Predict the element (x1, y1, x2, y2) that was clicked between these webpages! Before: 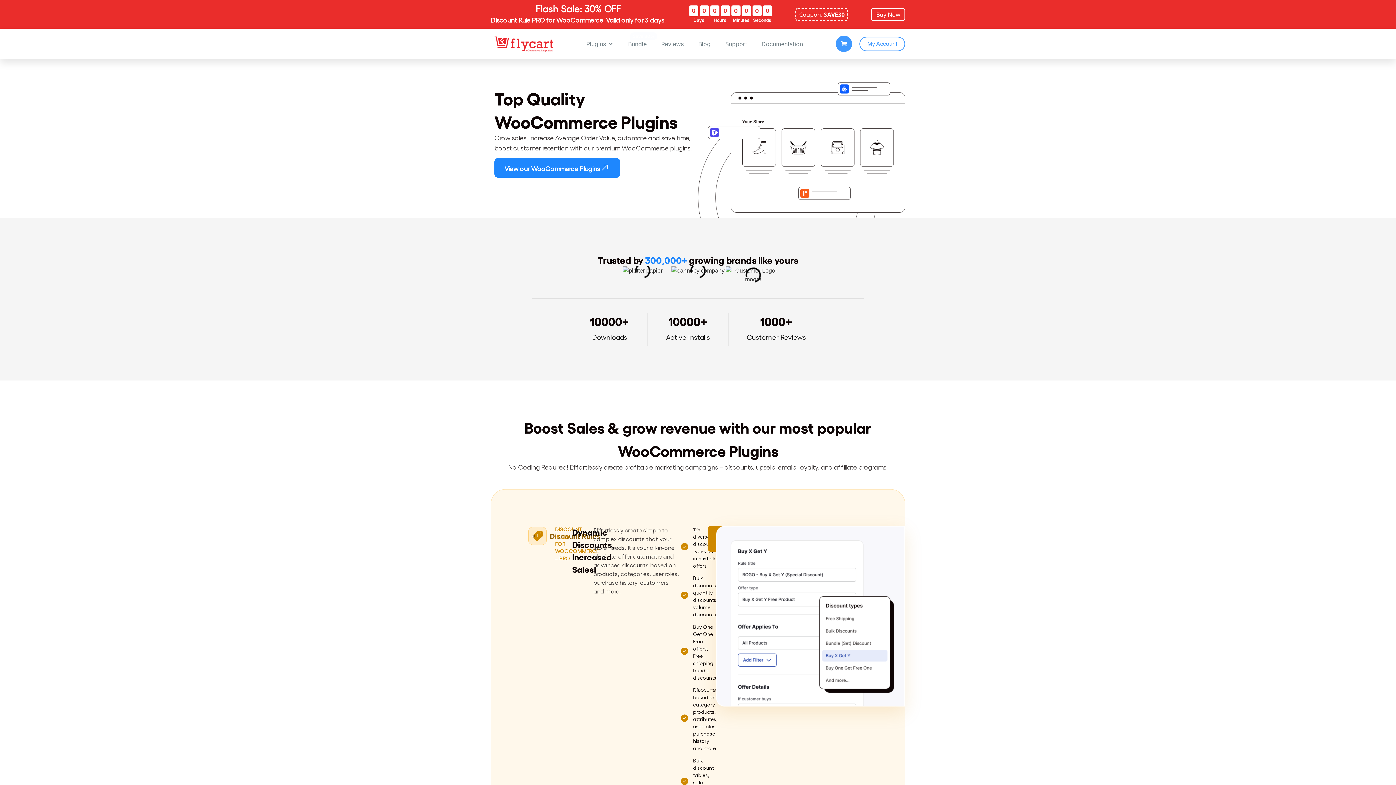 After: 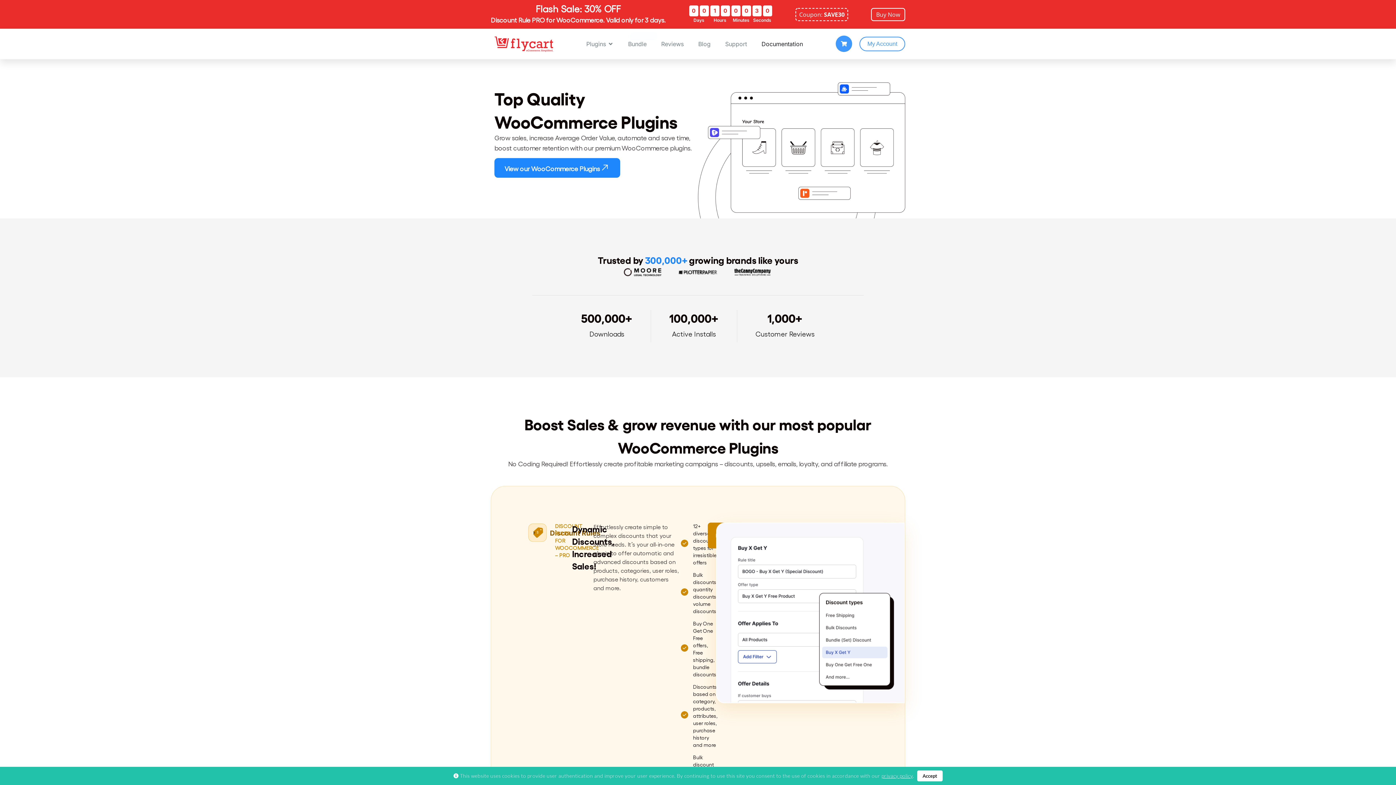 Action: bbox: (761, 39, 803, 48) label: Documentation